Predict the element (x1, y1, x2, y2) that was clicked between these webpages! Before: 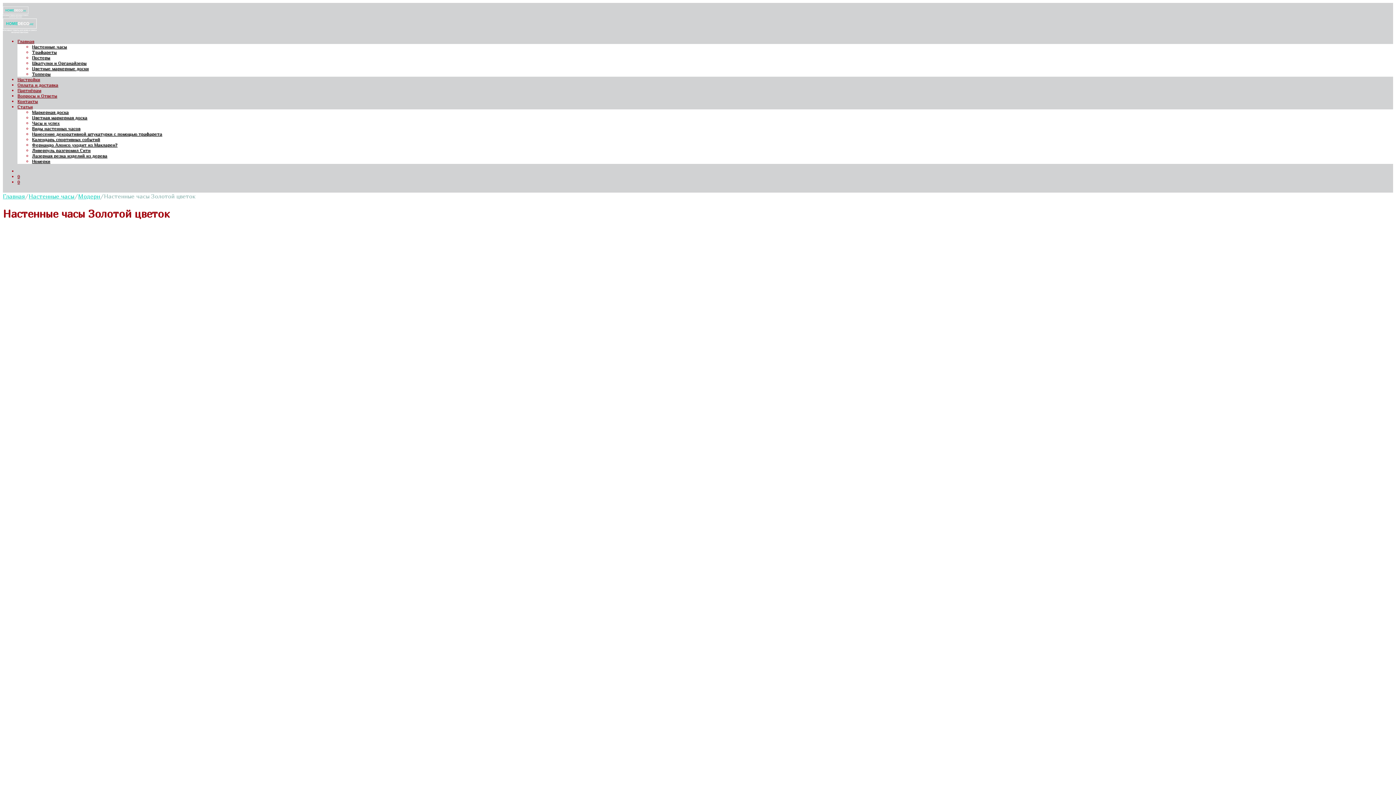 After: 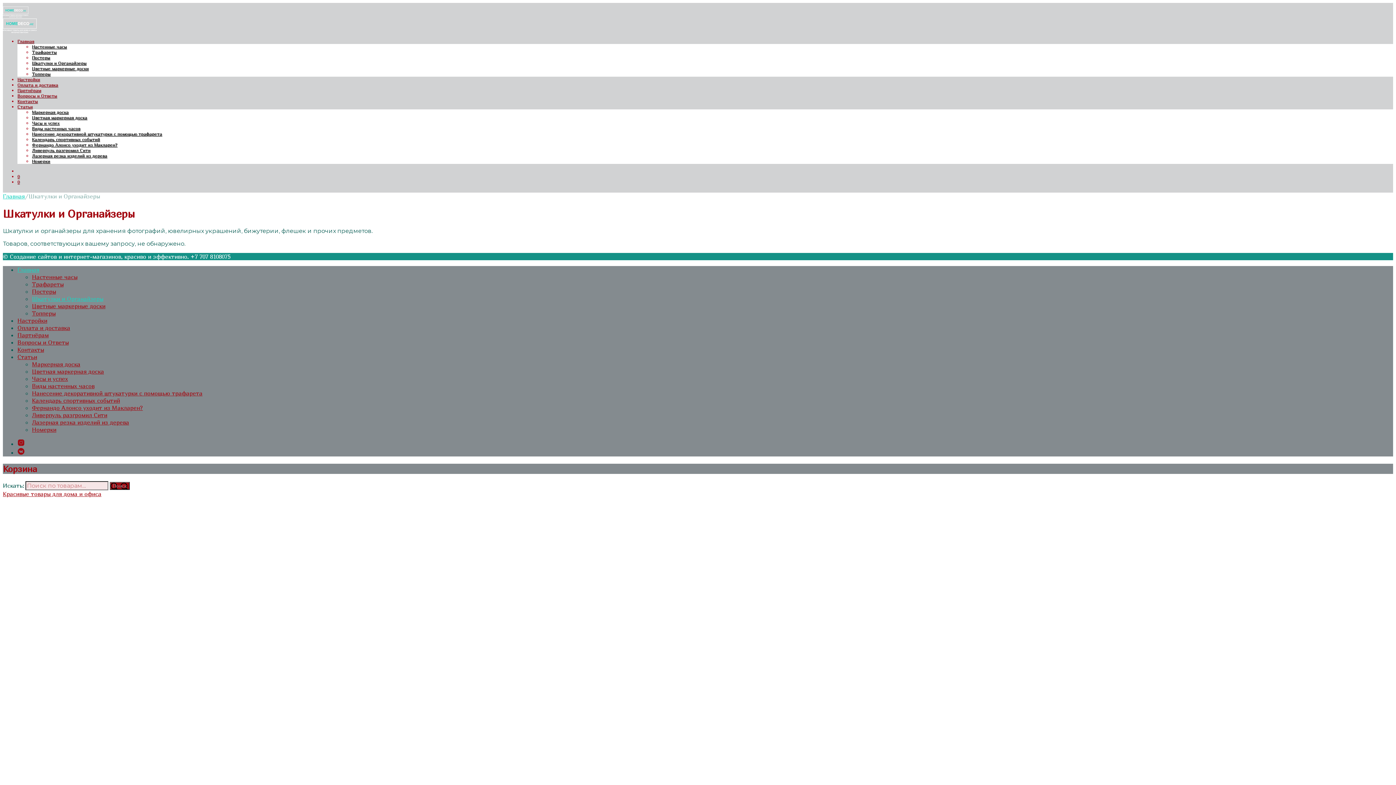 Action: bbox: (32, 60, 86, 65) label: Шкатулки и Органайзеры